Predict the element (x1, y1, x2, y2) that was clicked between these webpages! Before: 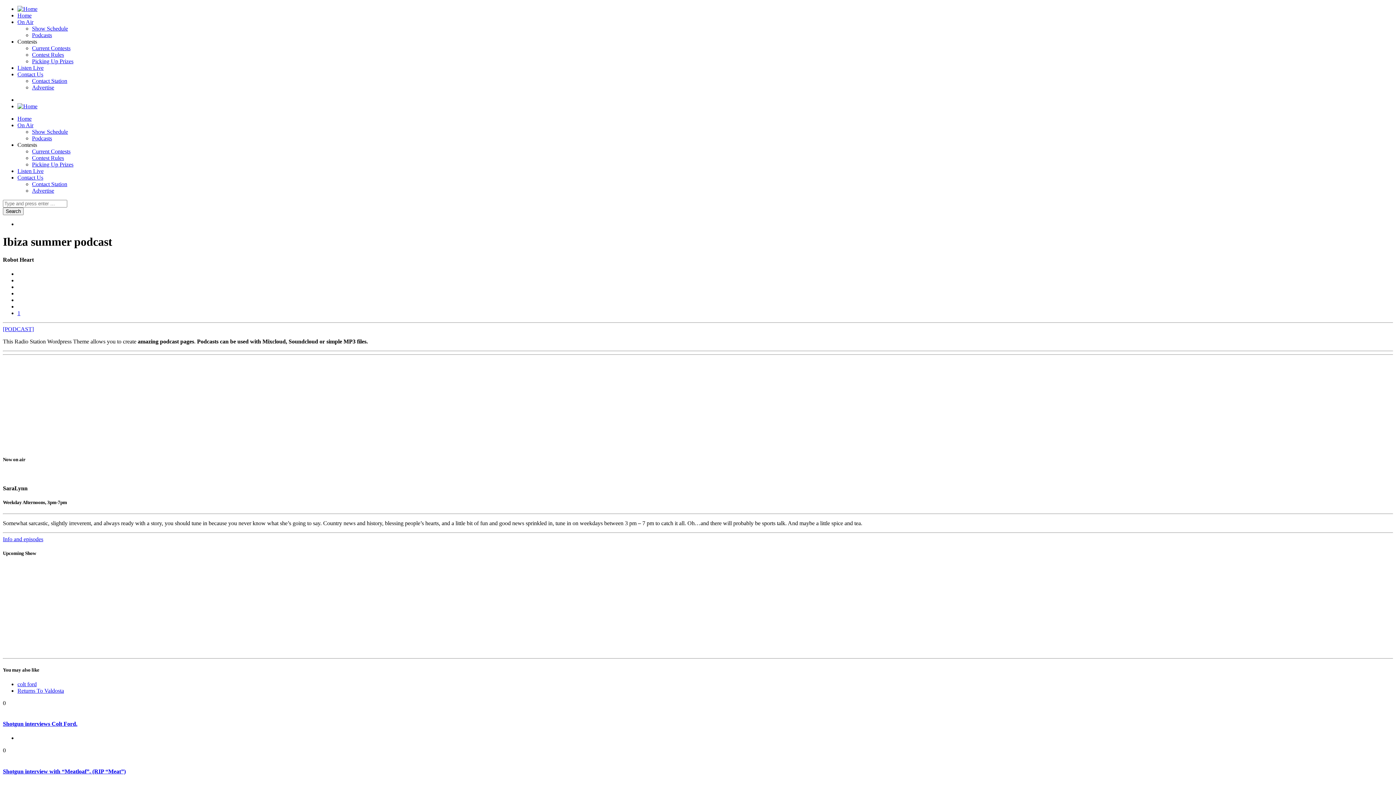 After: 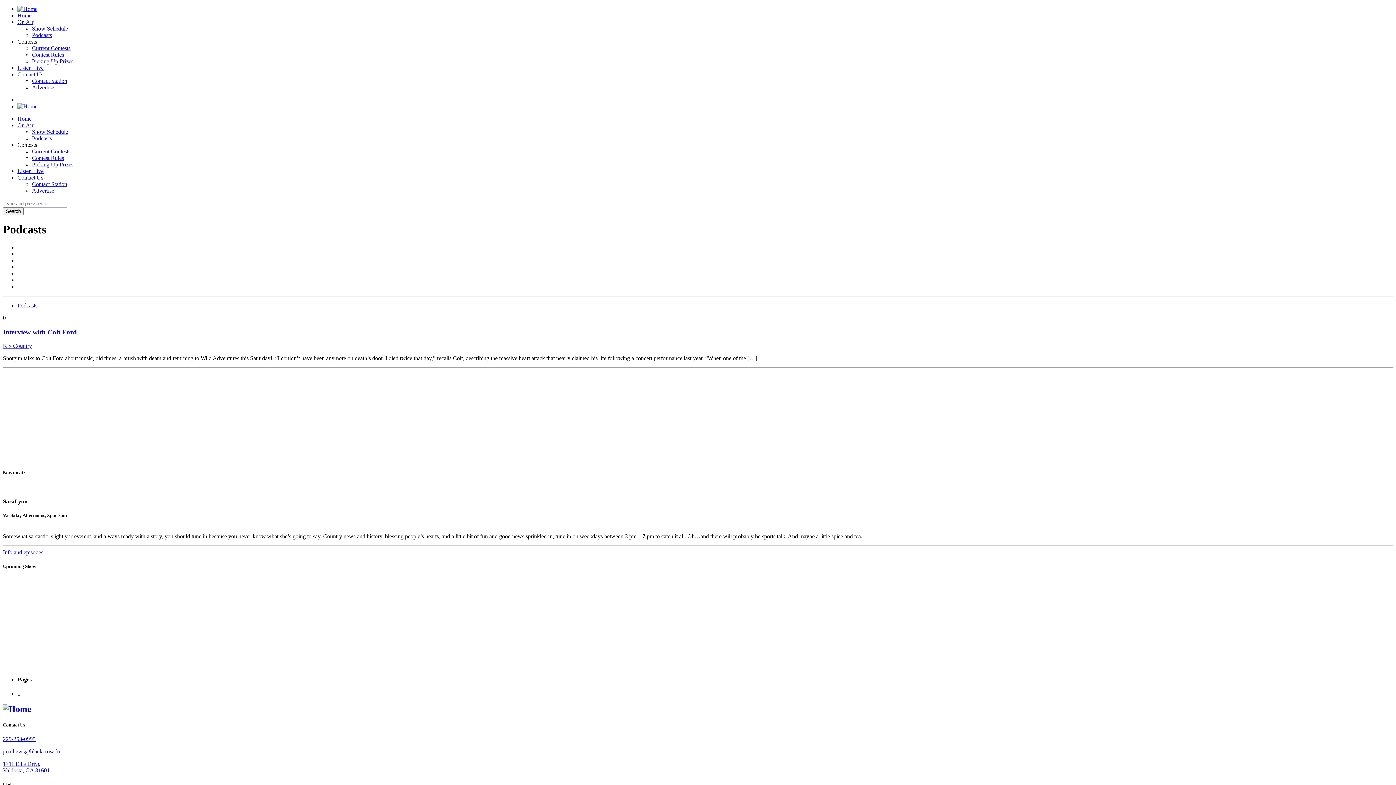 Action: bbox: (32, 32, 52, 38) label: Podcasts